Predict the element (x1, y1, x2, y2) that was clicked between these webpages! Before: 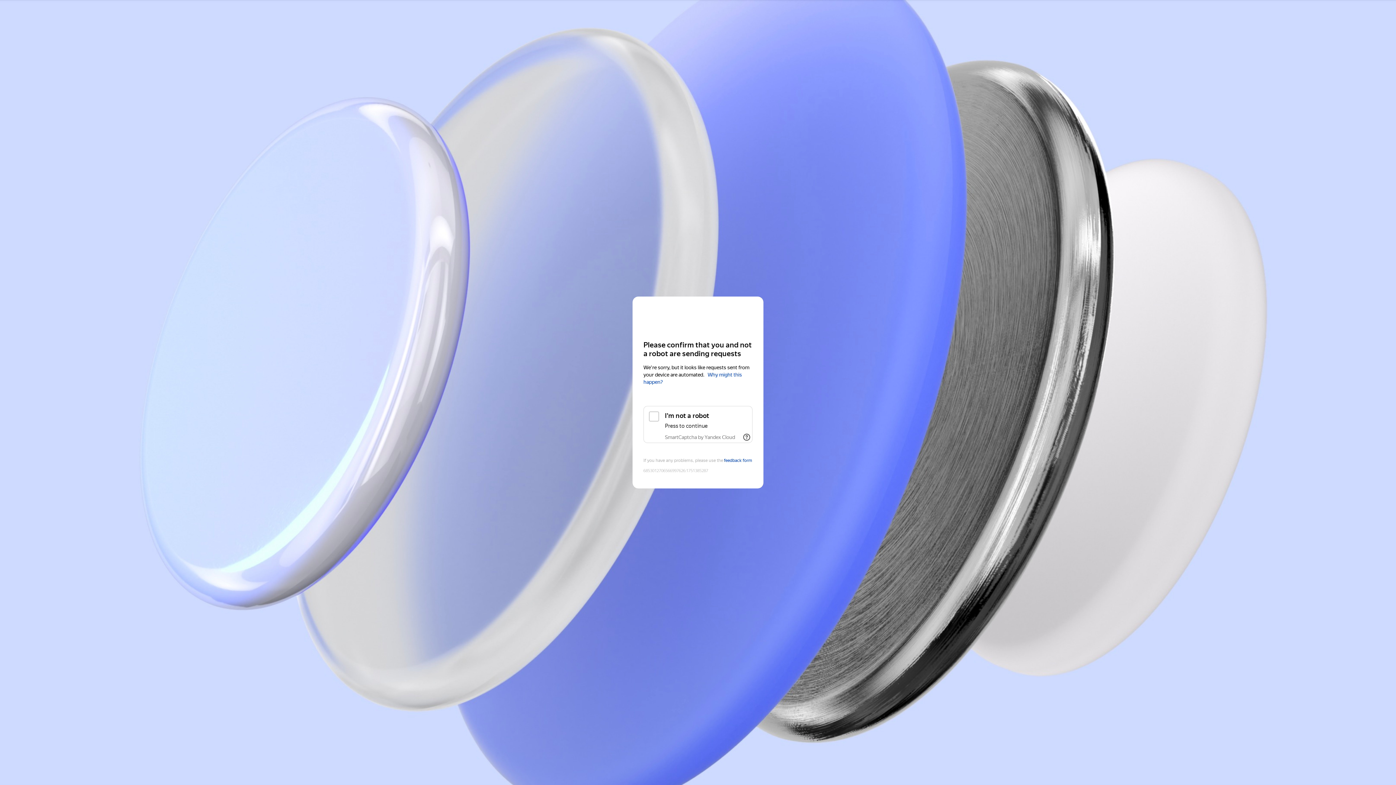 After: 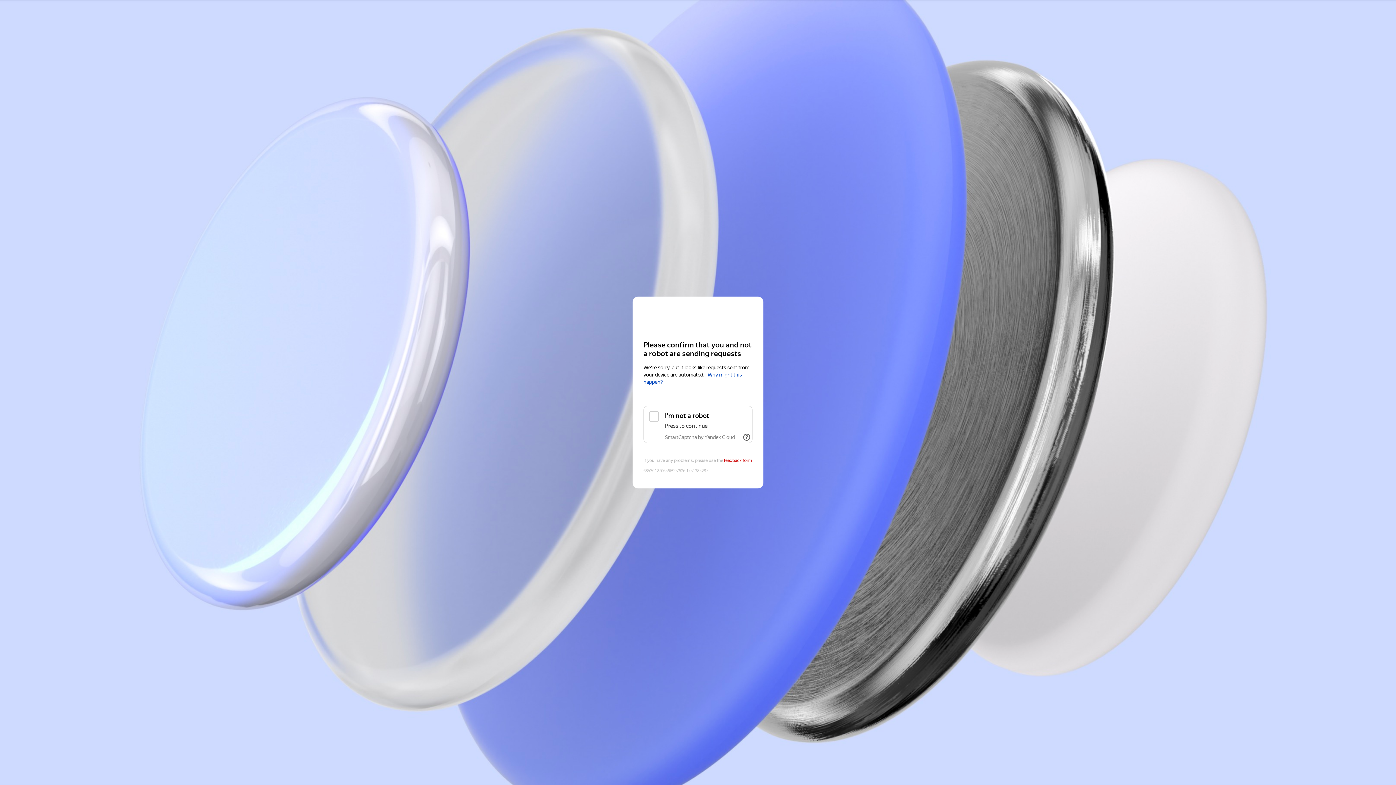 Action: bbox: (724, 458, 752, 463) label: feedback form